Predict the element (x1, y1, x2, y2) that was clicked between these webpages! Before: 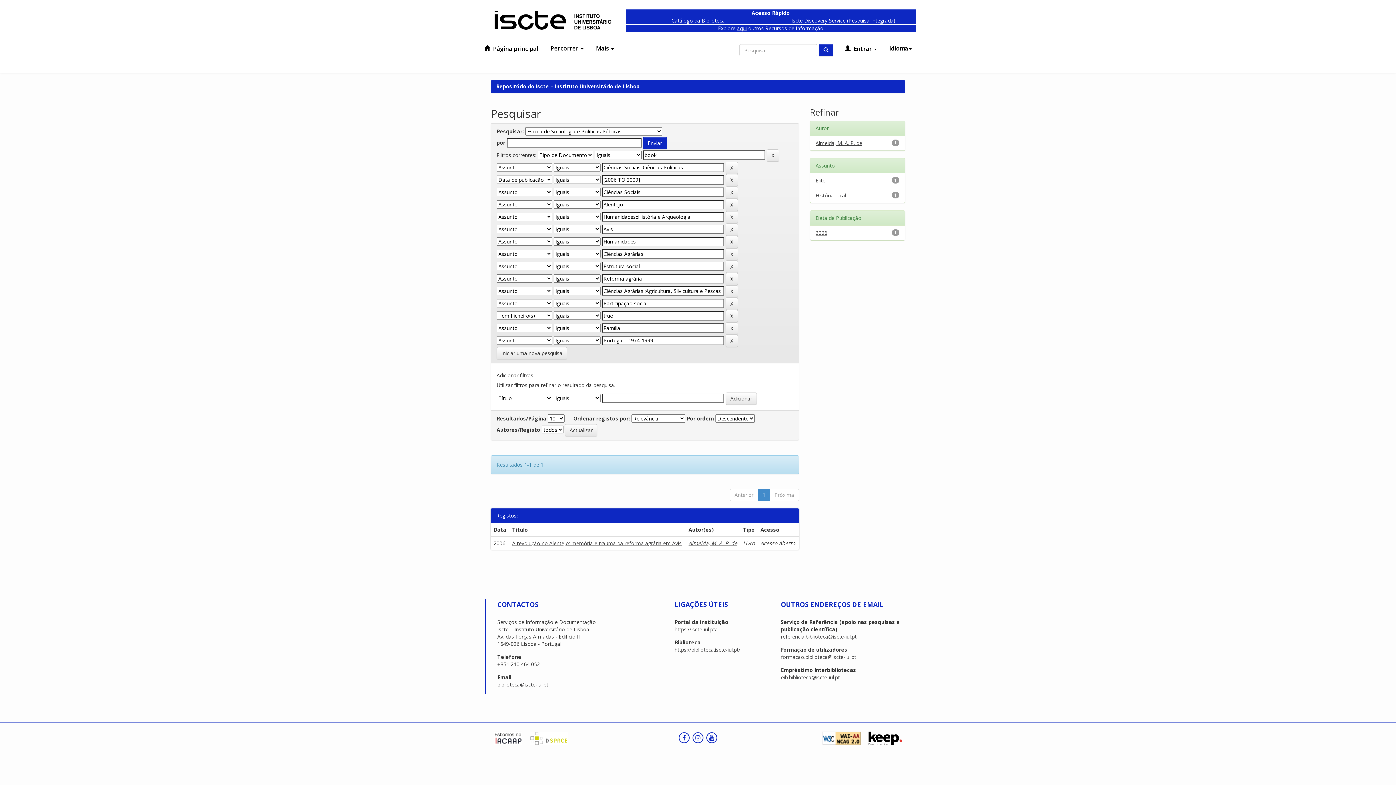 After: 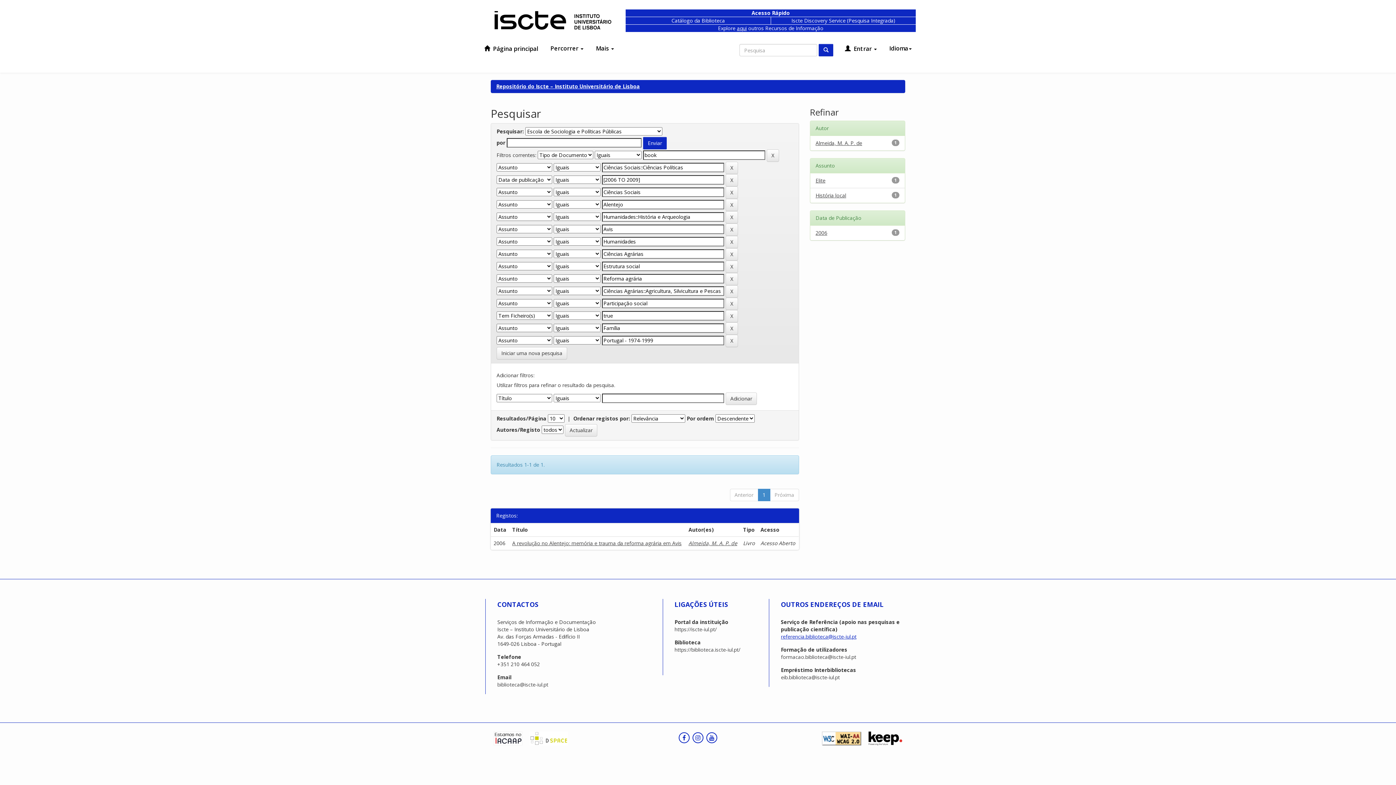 Action: label: referencia.biblioteca@iscte-iul.pt bbox: (781, 633, 856, 640)